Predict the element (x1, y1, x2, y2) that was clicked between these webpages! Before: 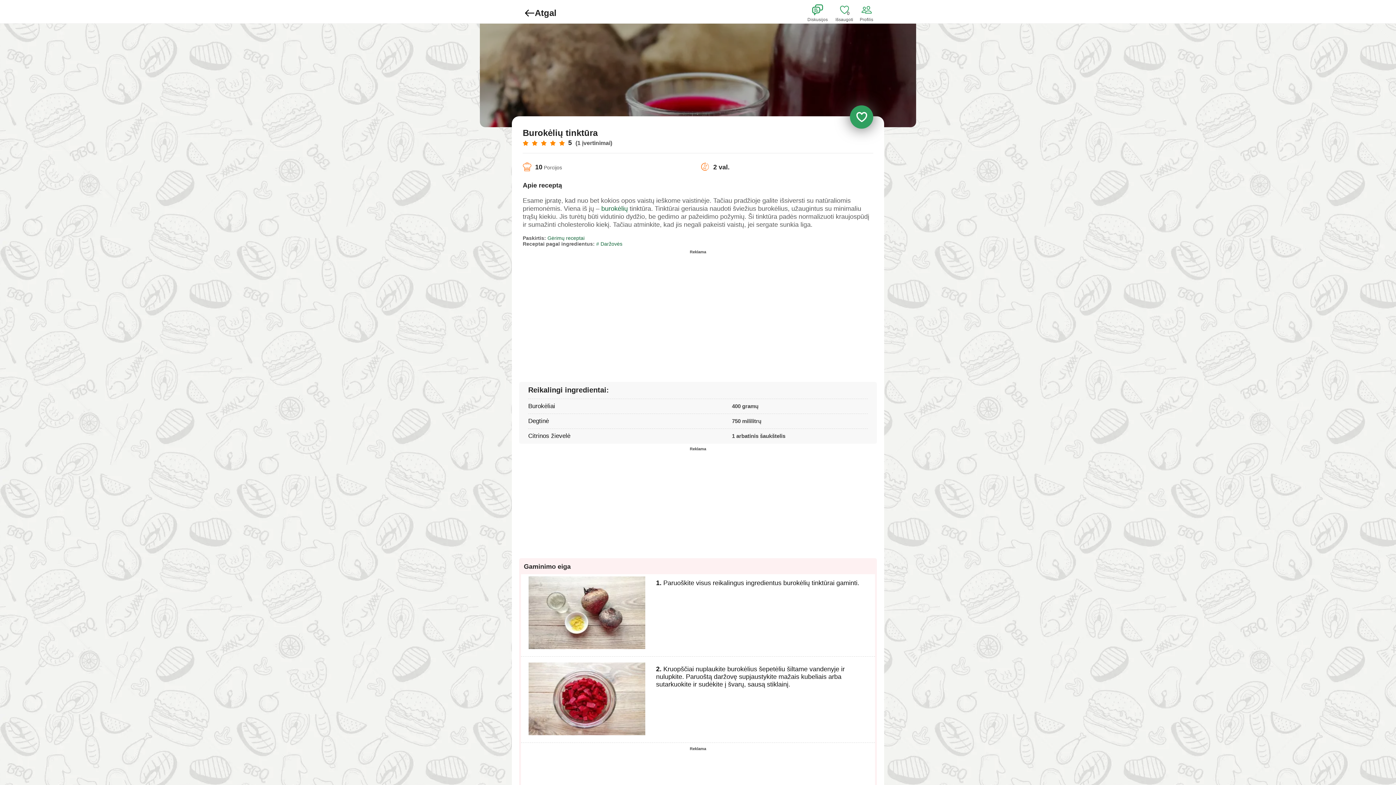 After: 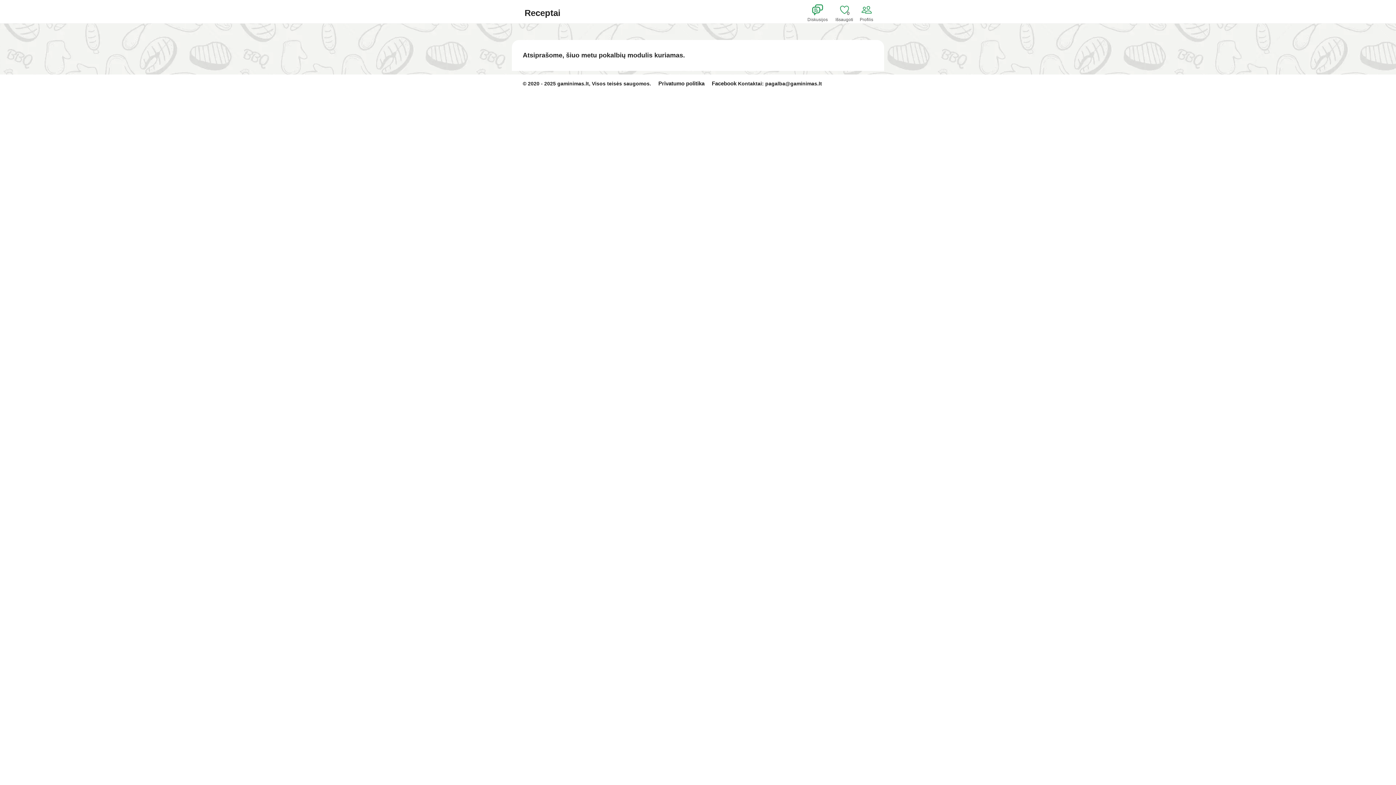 Action: bbox: (813, 4, 831, 16) label: Diskusijos